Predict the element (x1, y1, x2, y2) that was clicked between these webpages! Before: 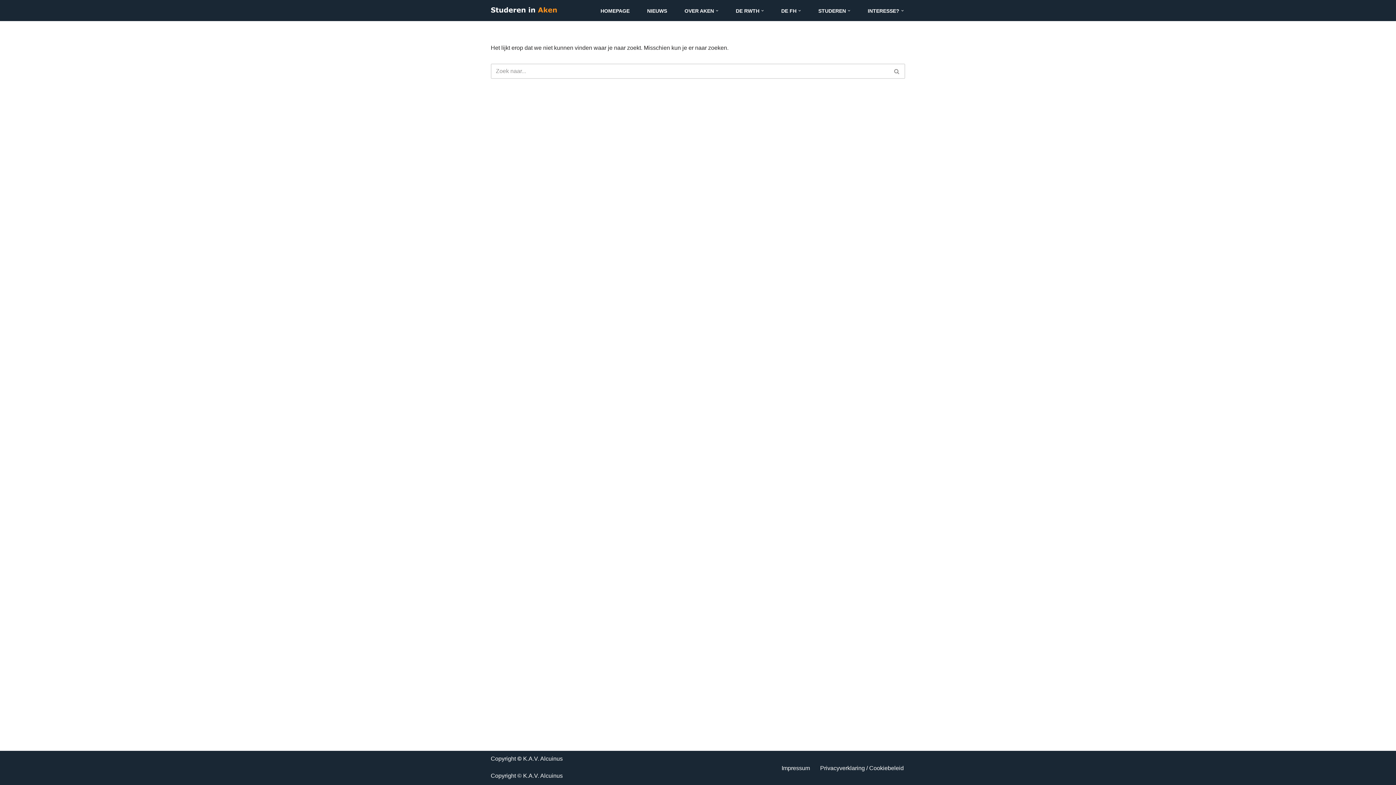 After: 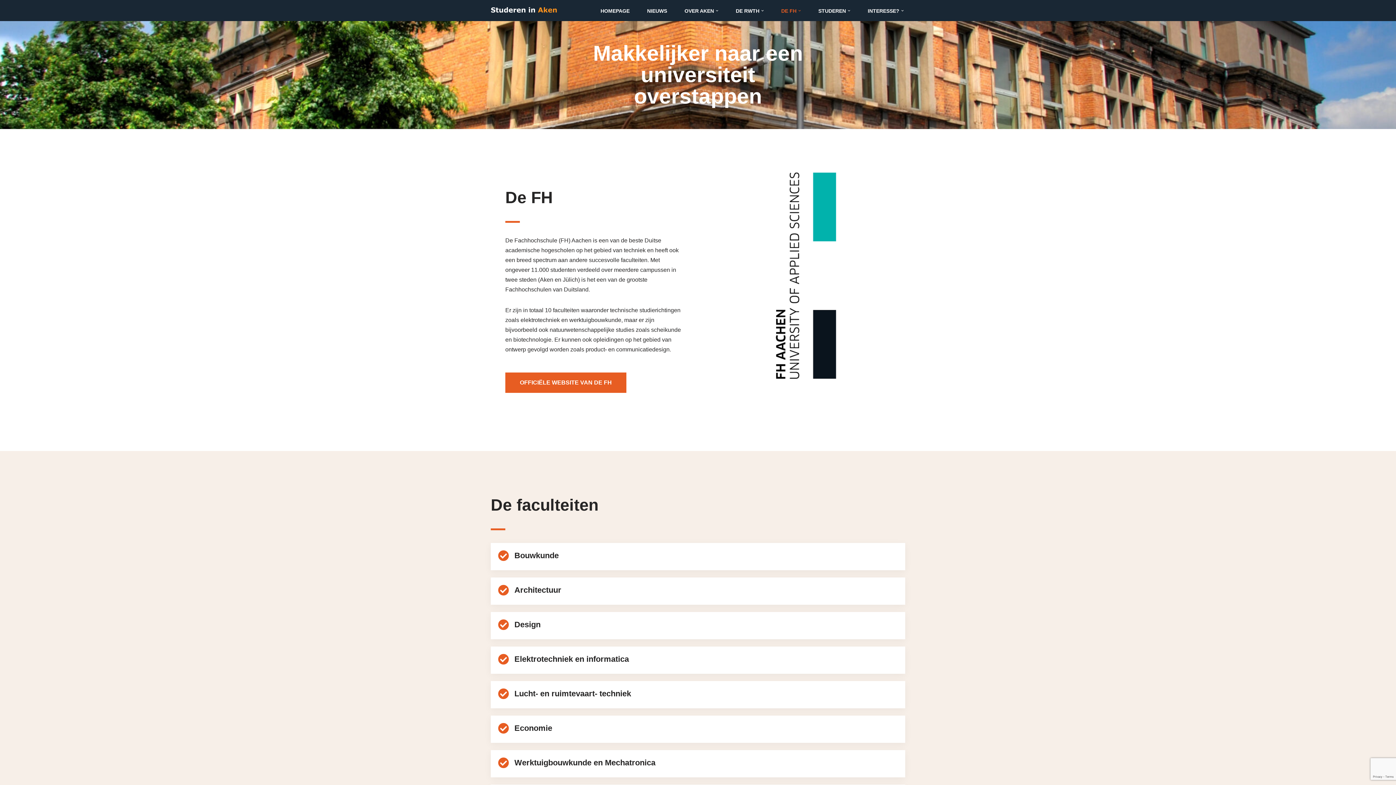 Action: bbox: (781, 6, 796, 15) label: DE FH